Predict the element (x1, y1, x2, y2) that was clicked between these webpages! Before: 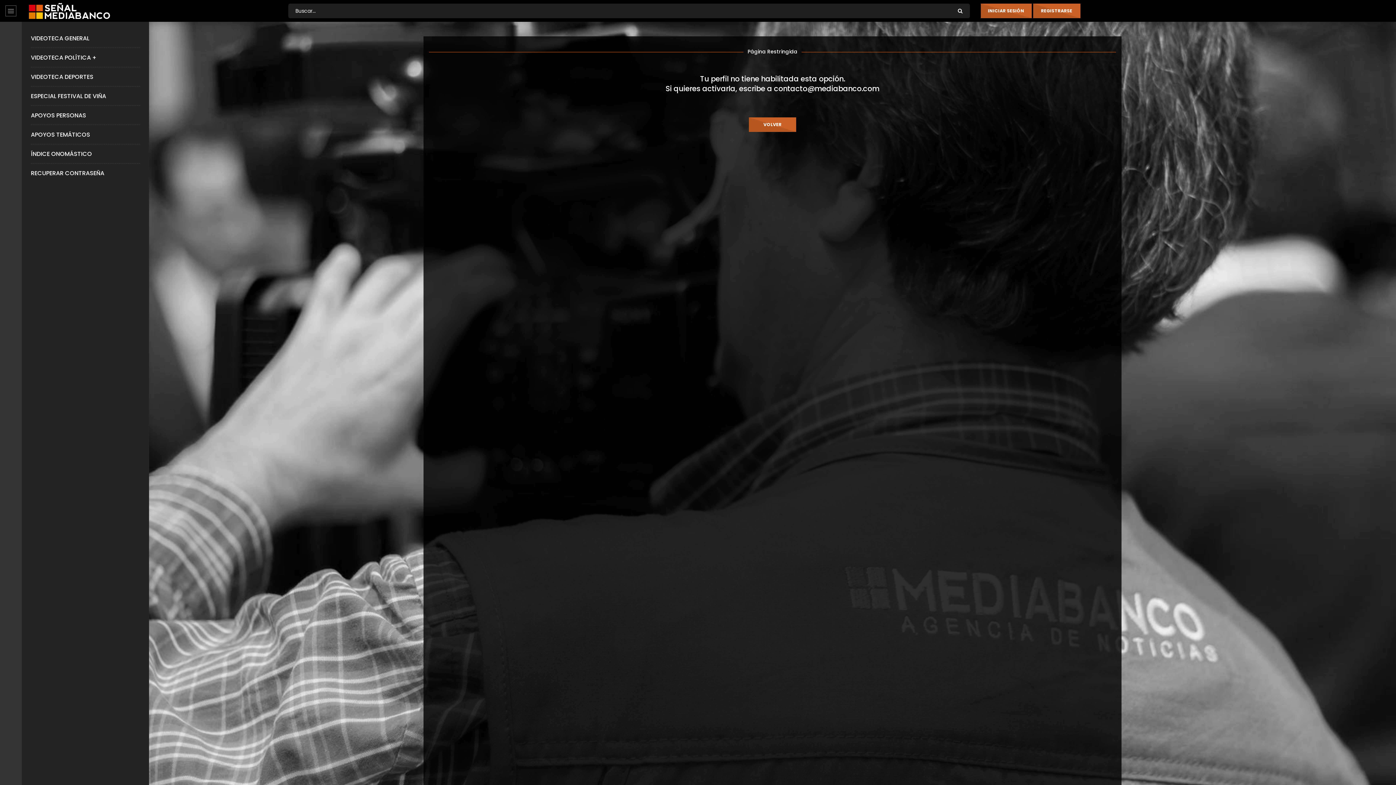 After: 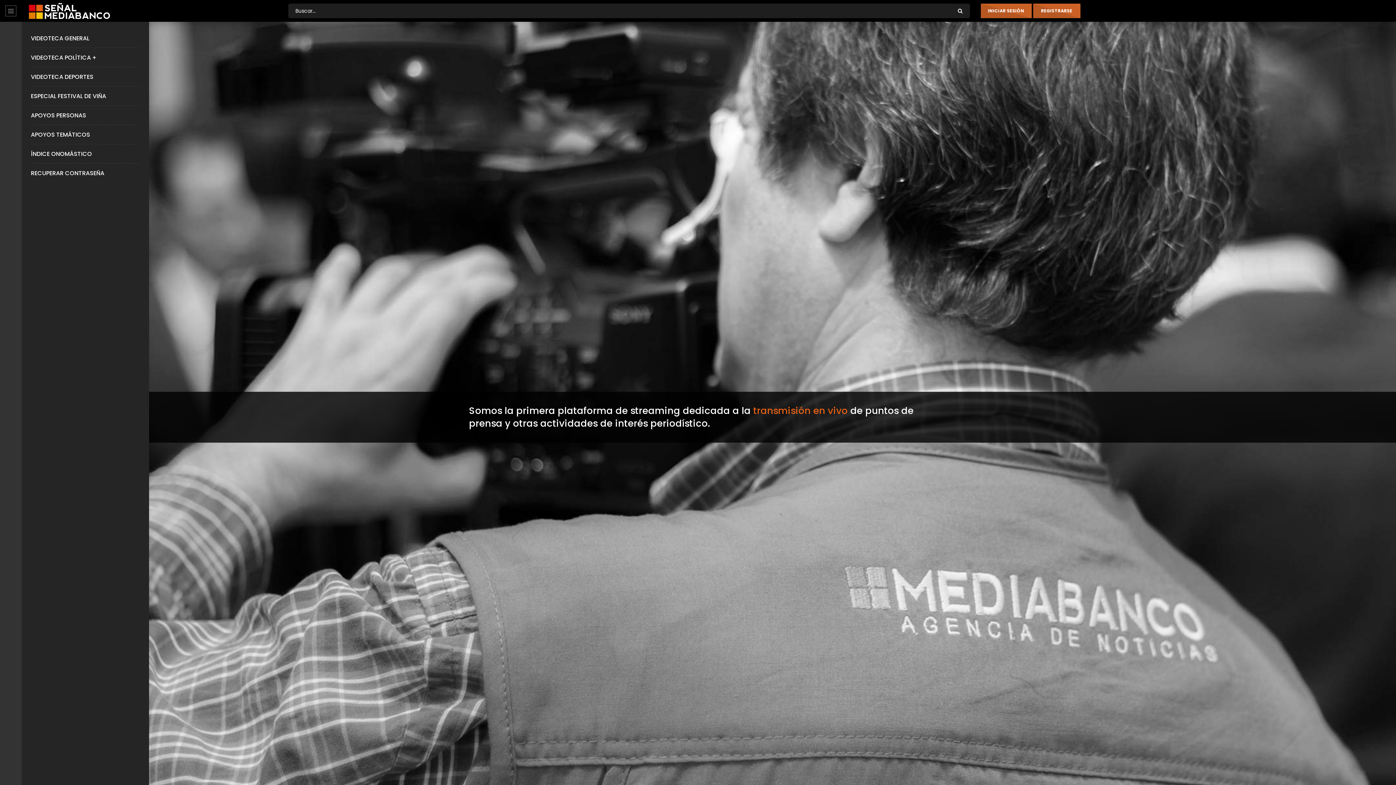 Action: bbox: (27, 1, 111, 20)